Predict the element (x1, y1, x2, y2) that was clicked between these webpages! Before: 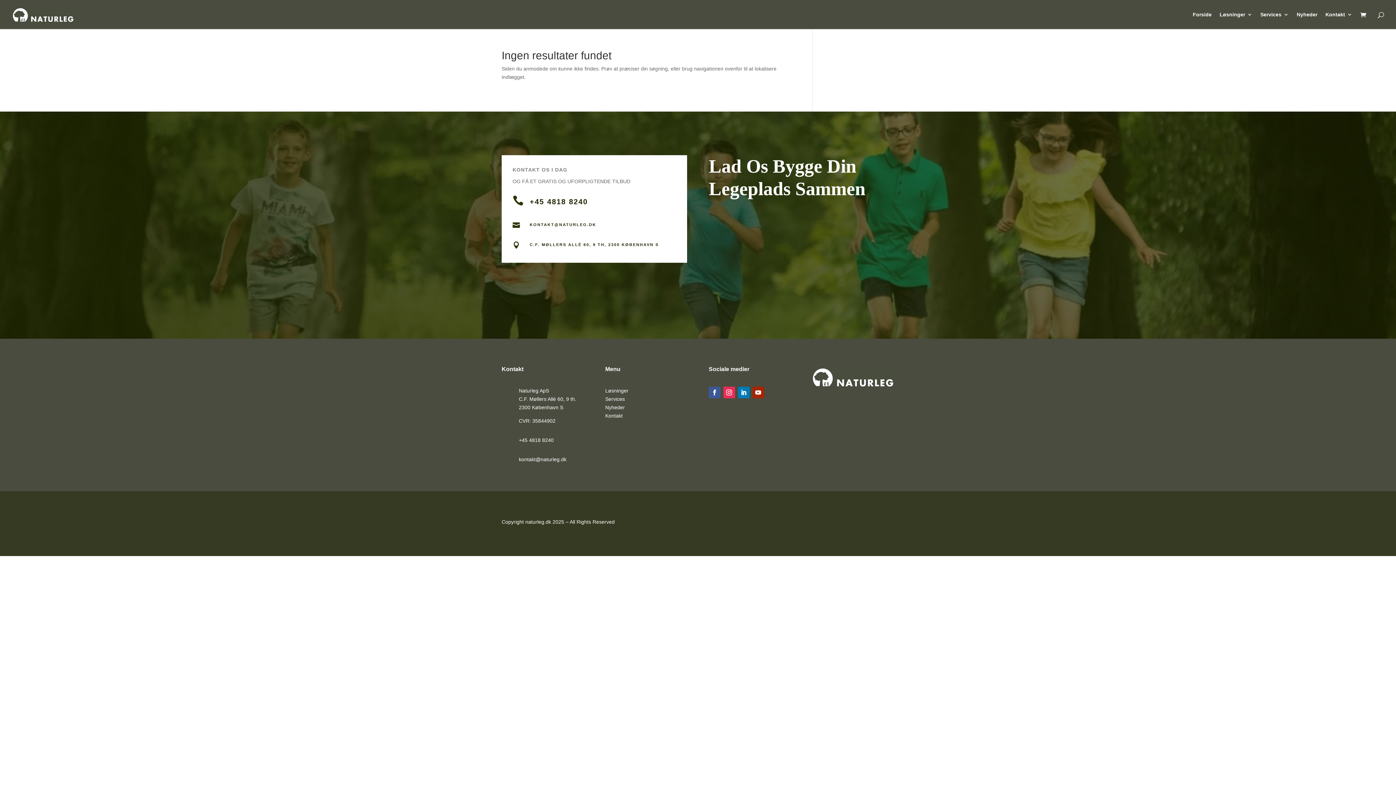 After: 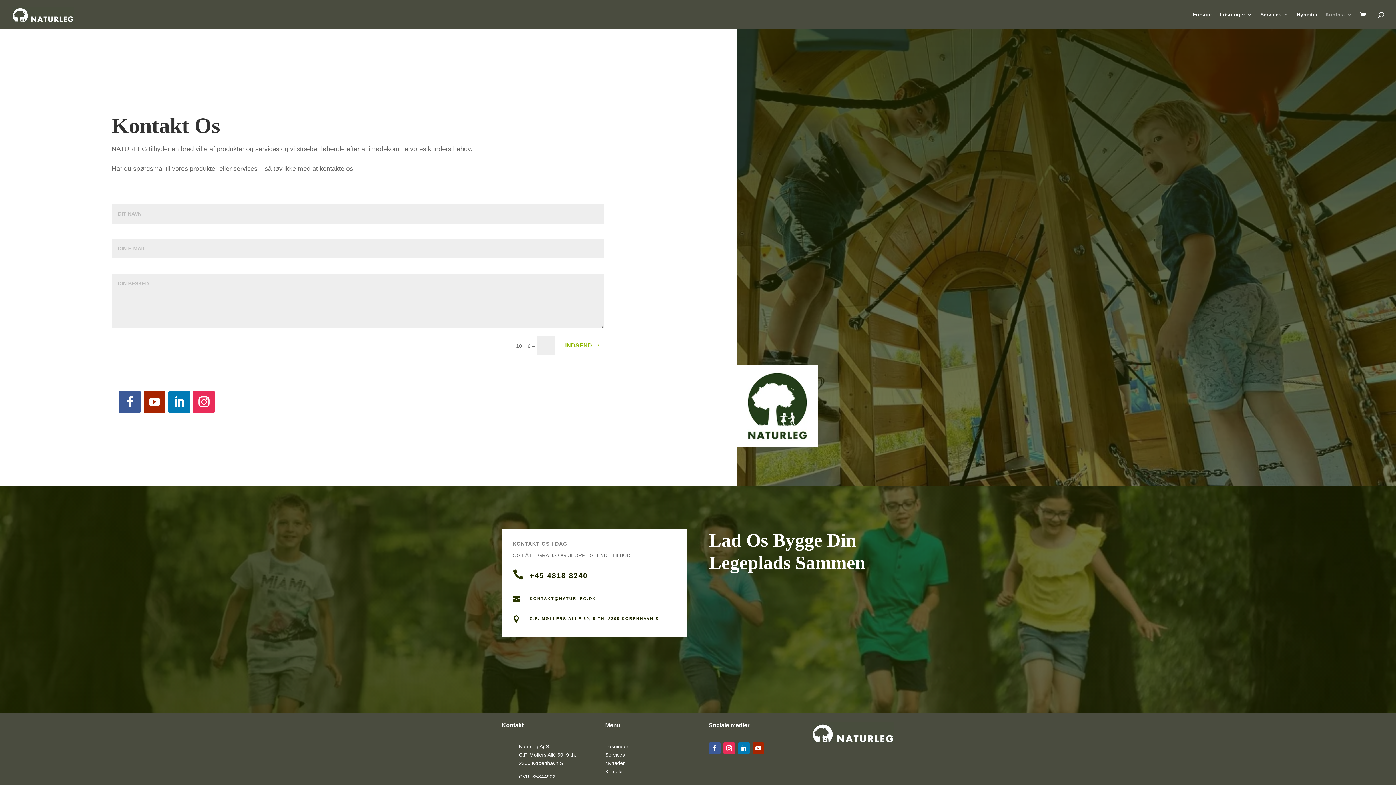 Action: bbox: (1325, 12, 1352, 29) label: Kontakt